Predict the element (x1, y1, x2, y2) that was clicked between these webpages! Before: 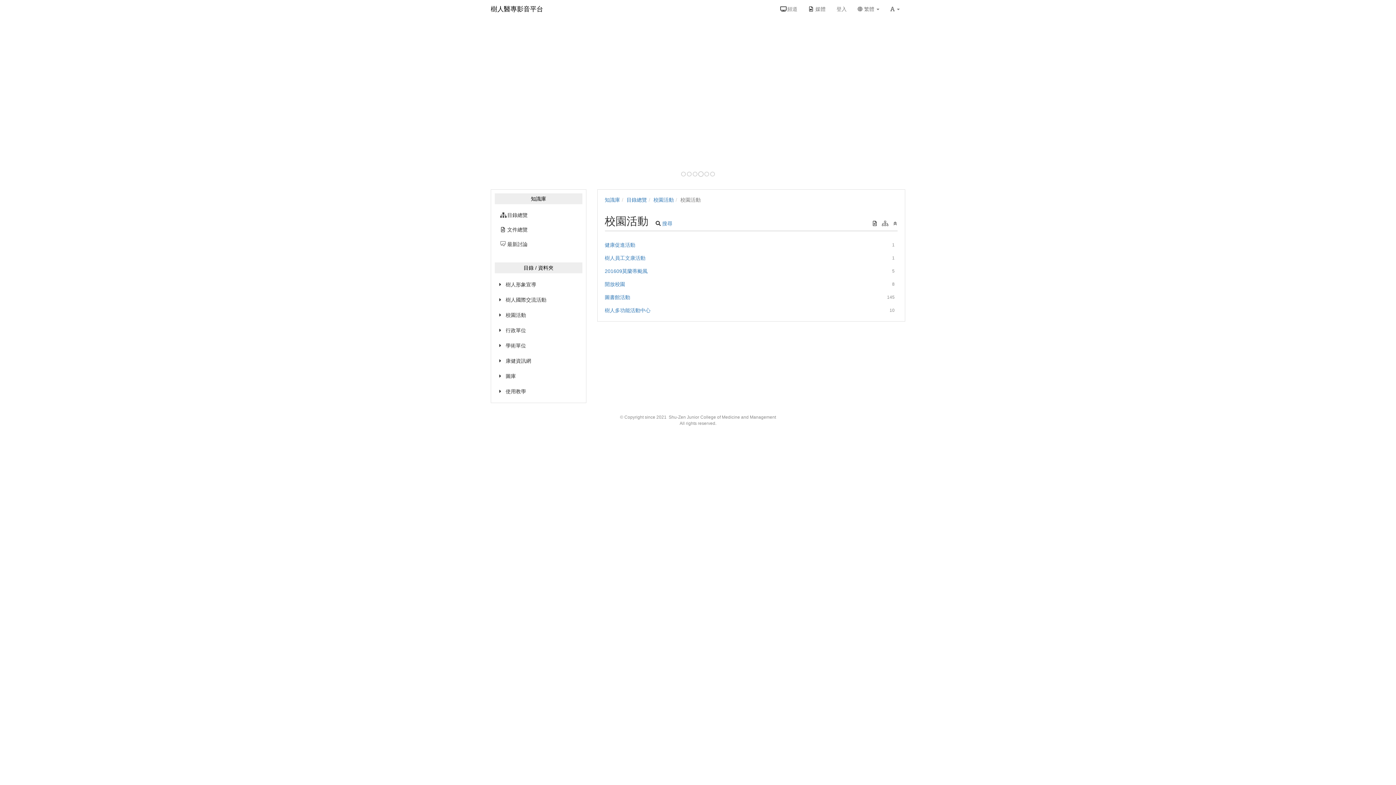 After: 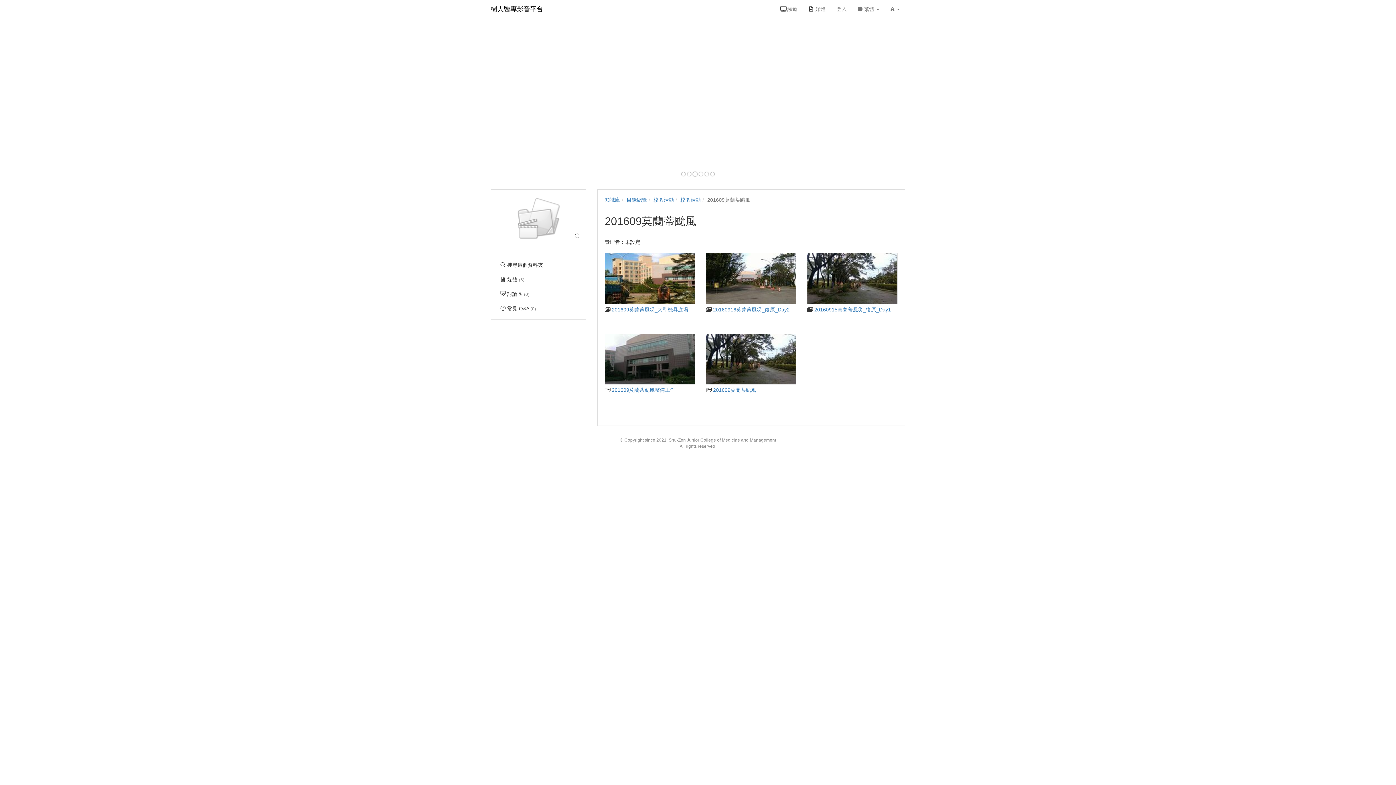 Action: bbox: (604, 267, 897, 274) label: 5
201609莫蘭蒂颱風